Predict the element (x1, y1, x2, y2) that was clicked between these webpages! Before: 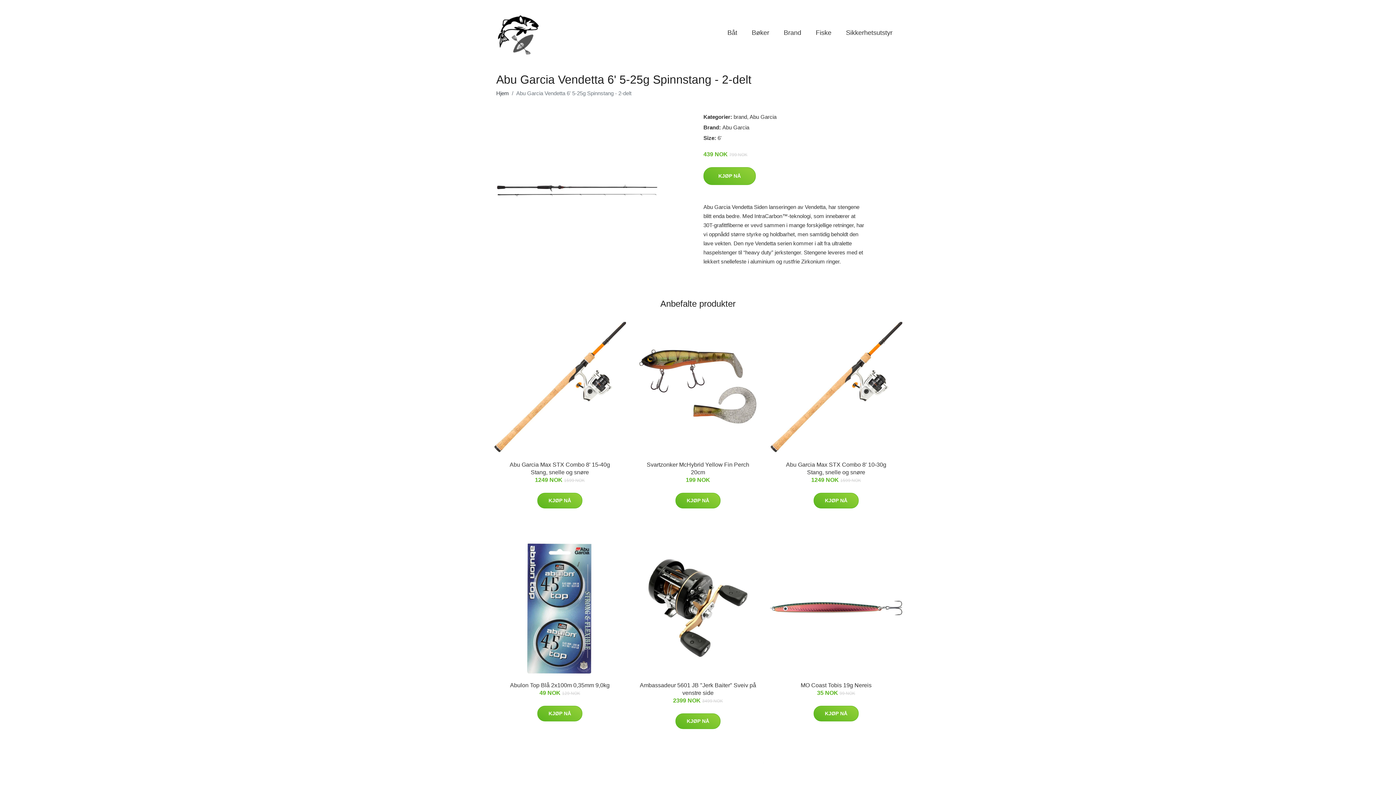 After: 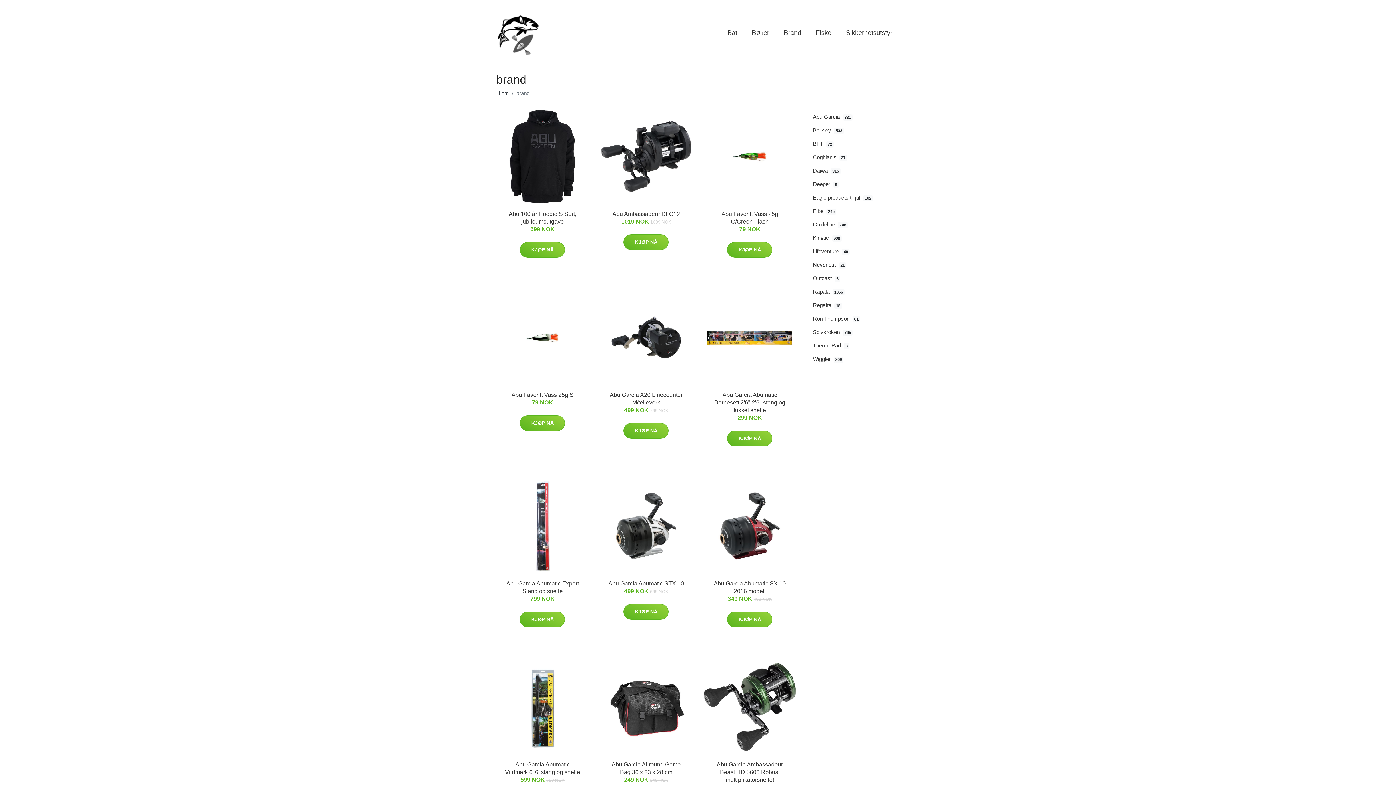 Action: label: Brand bbox: (776, 20, 808, 44)